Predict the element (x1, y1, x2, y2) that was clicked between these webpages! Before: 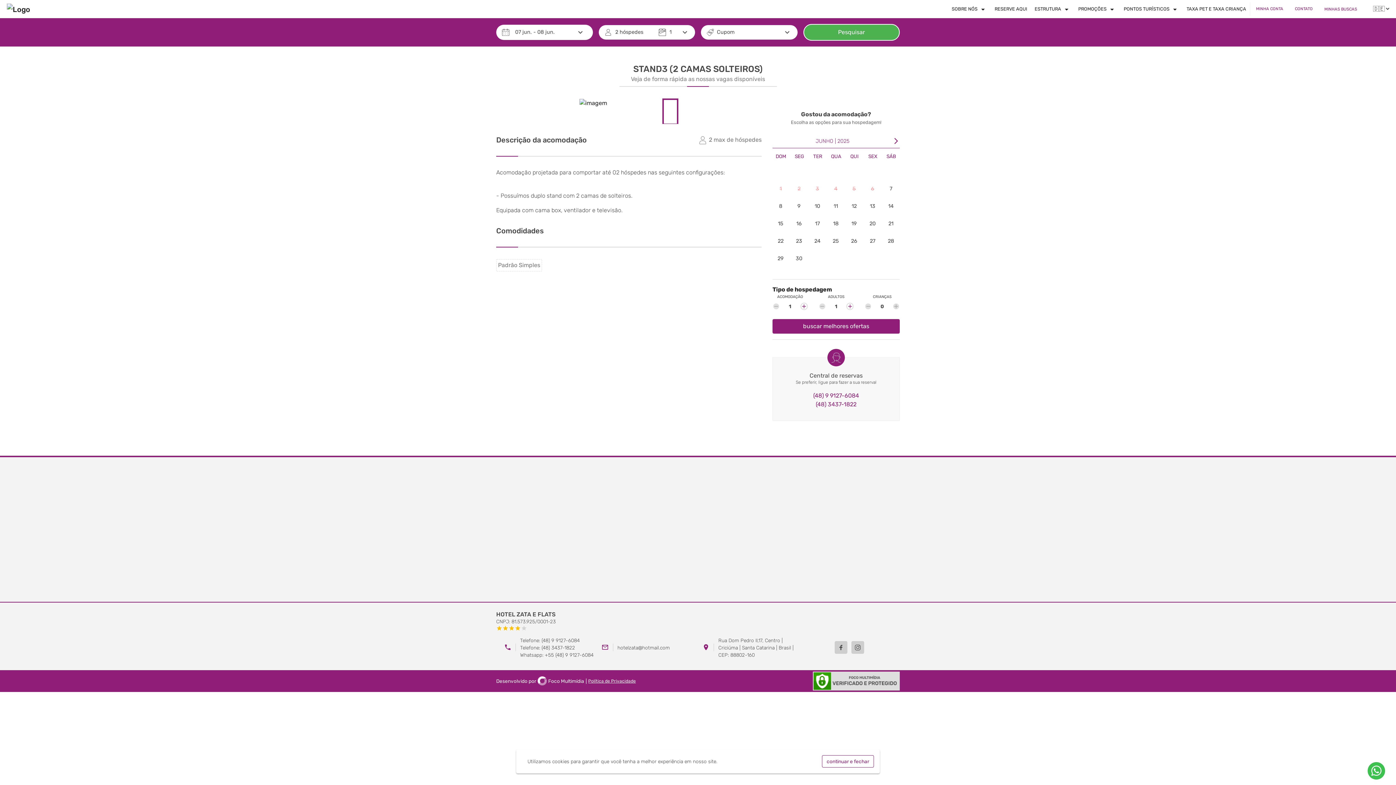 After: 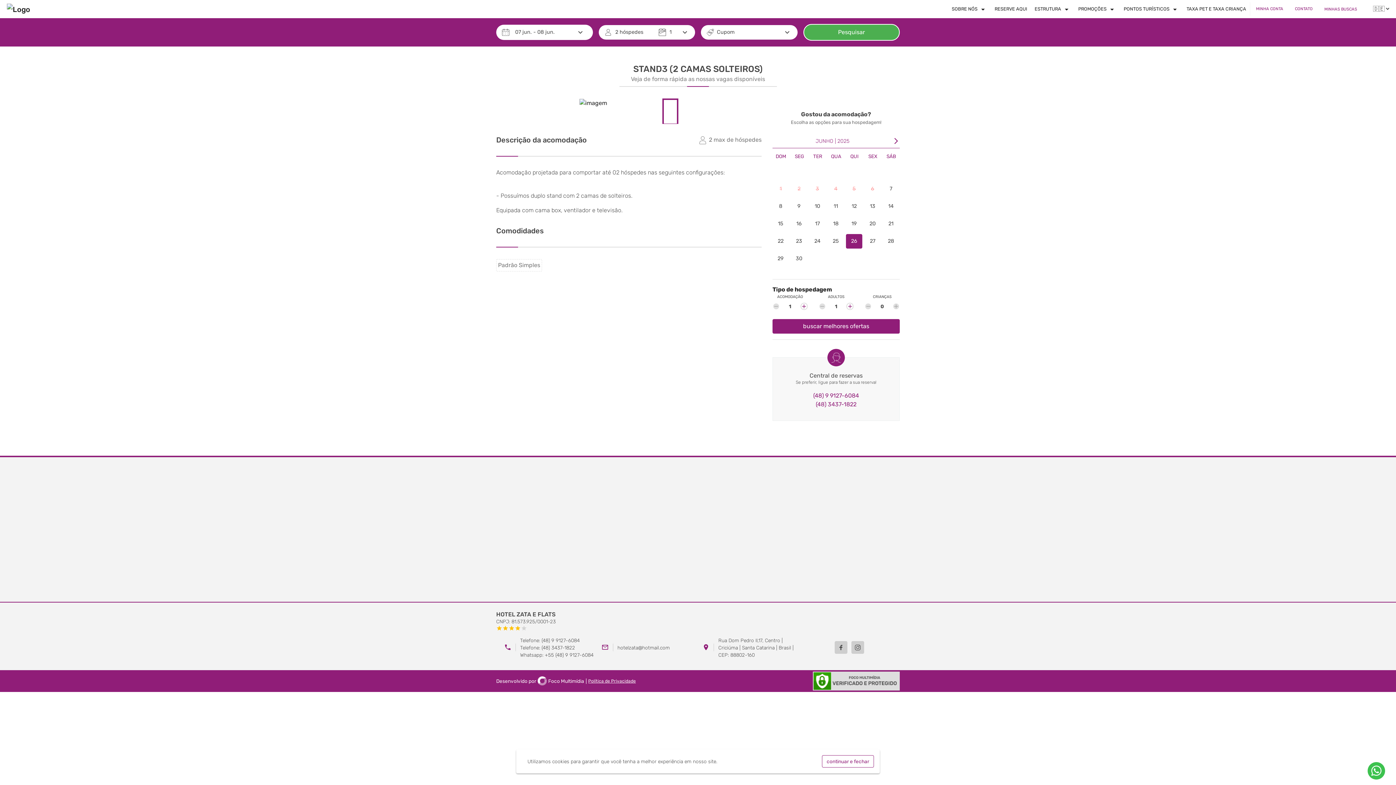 Action: bbox: (846, 234, 862, 248) label: 26